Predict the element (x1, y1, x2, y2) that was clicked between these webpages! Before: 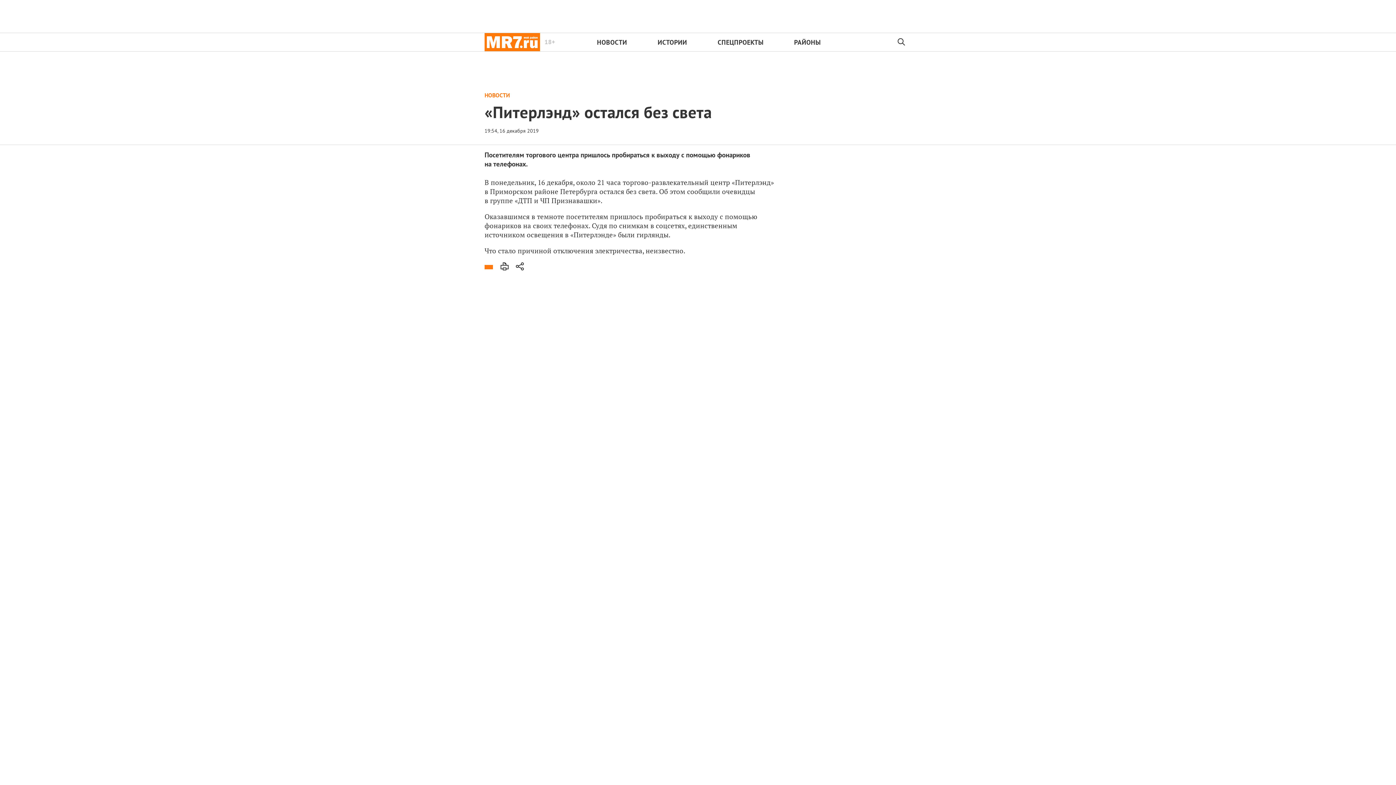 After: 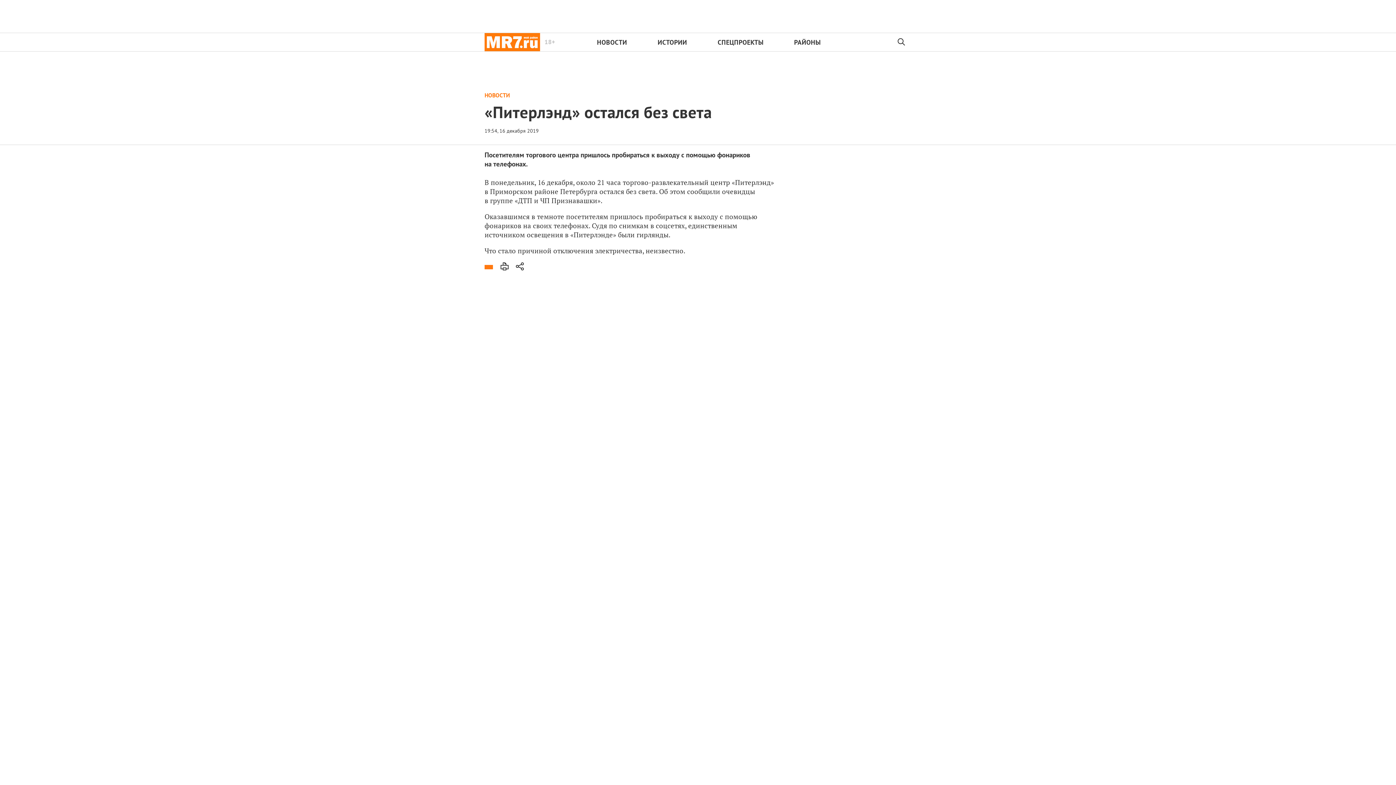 Action: bbox: (892, 33, 911, 51)